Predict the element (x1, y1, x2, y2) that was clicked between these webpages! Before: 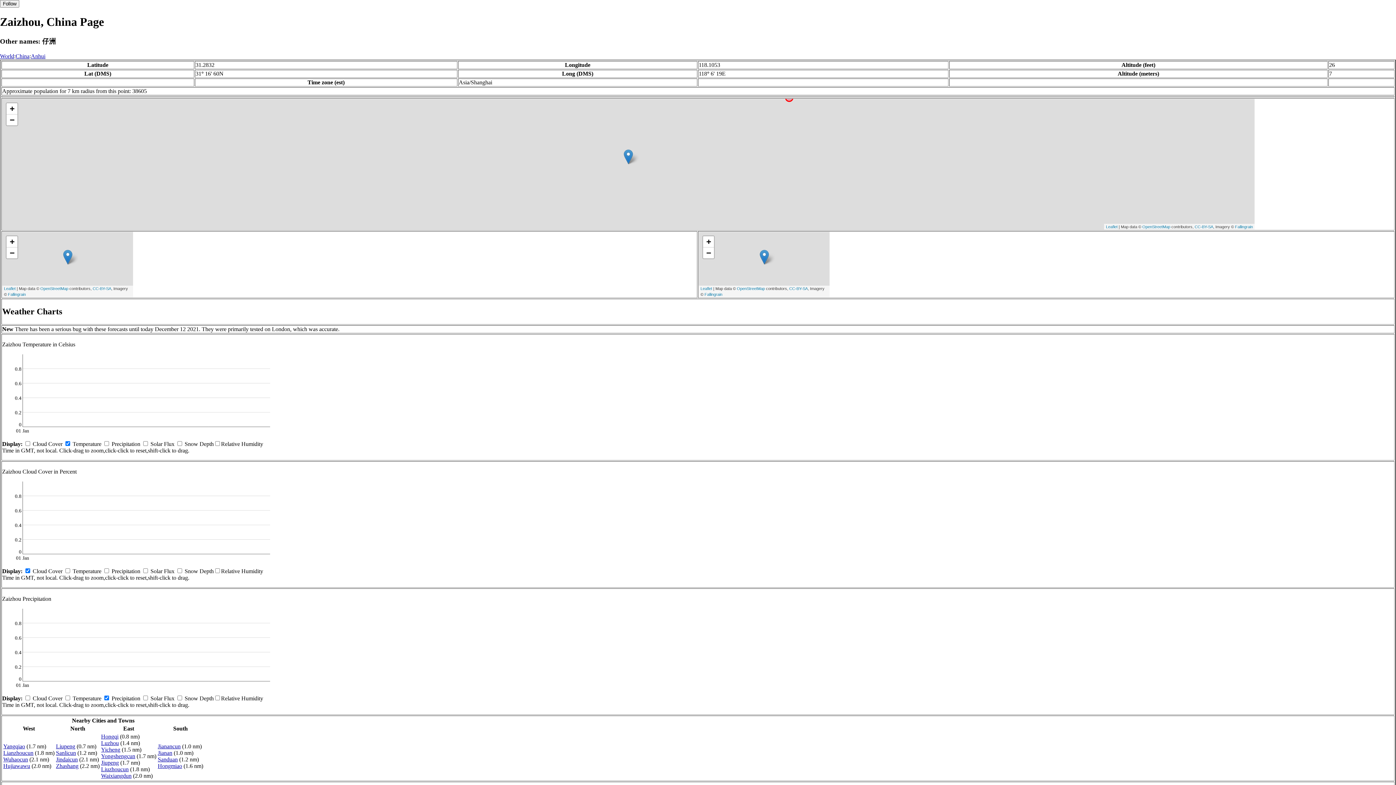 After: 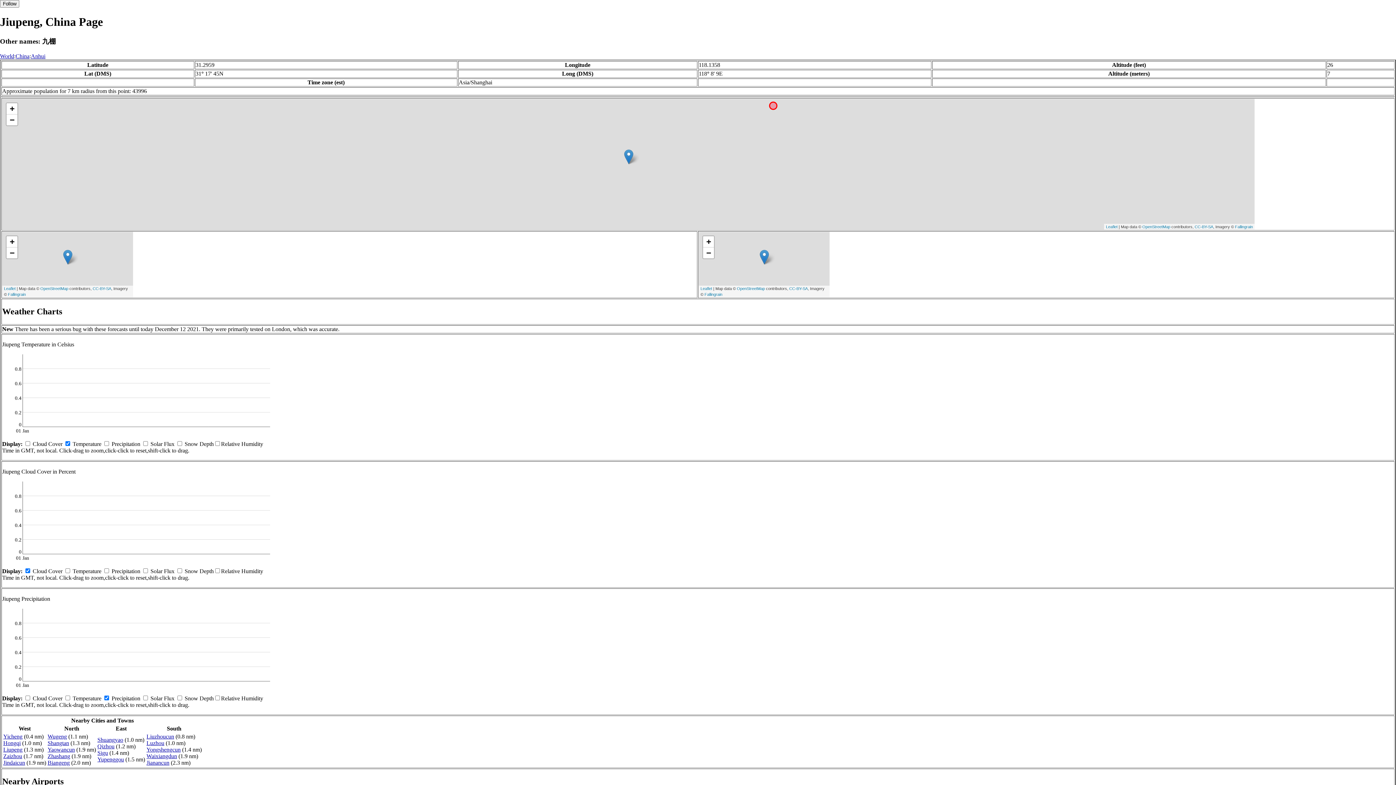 Action: label: Jiupeng bbox: (101, 759, 118, 766)